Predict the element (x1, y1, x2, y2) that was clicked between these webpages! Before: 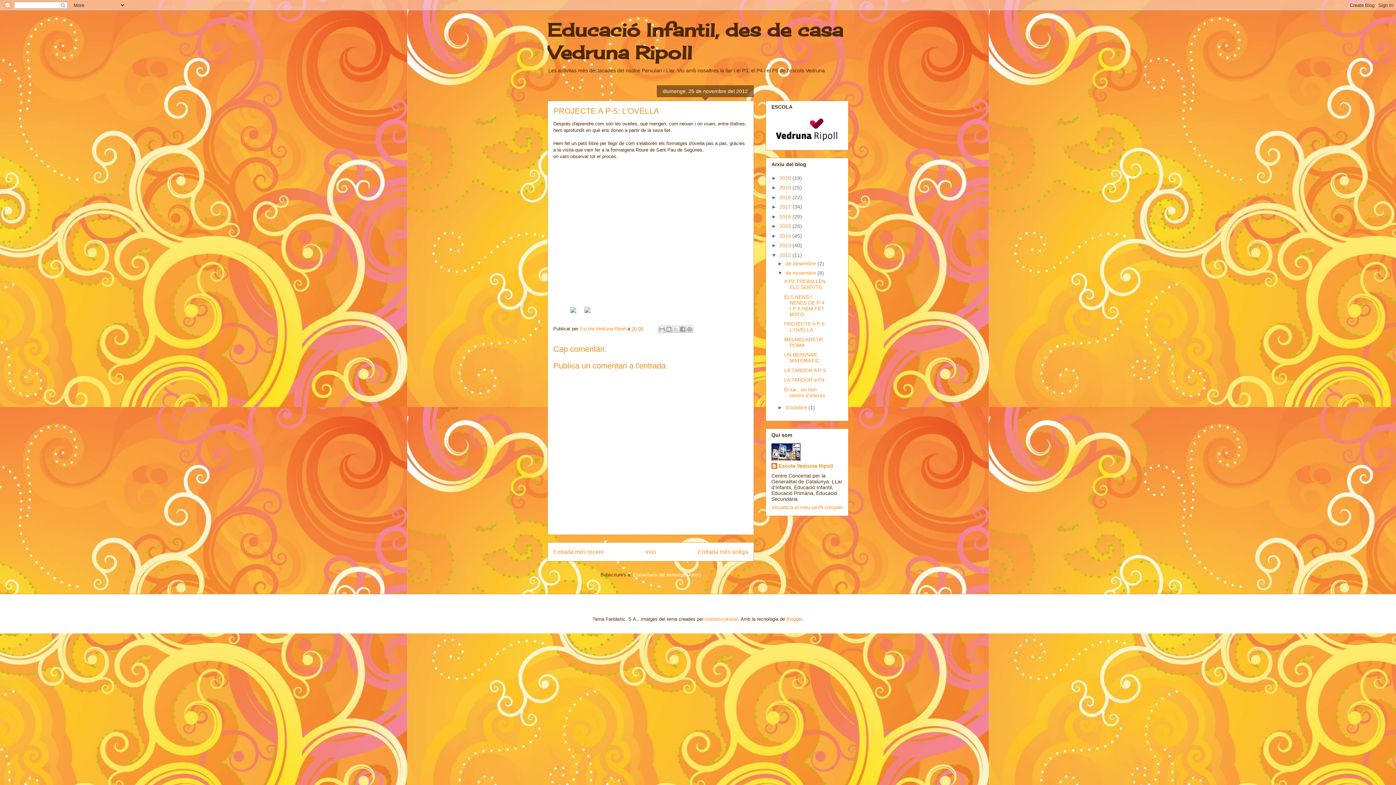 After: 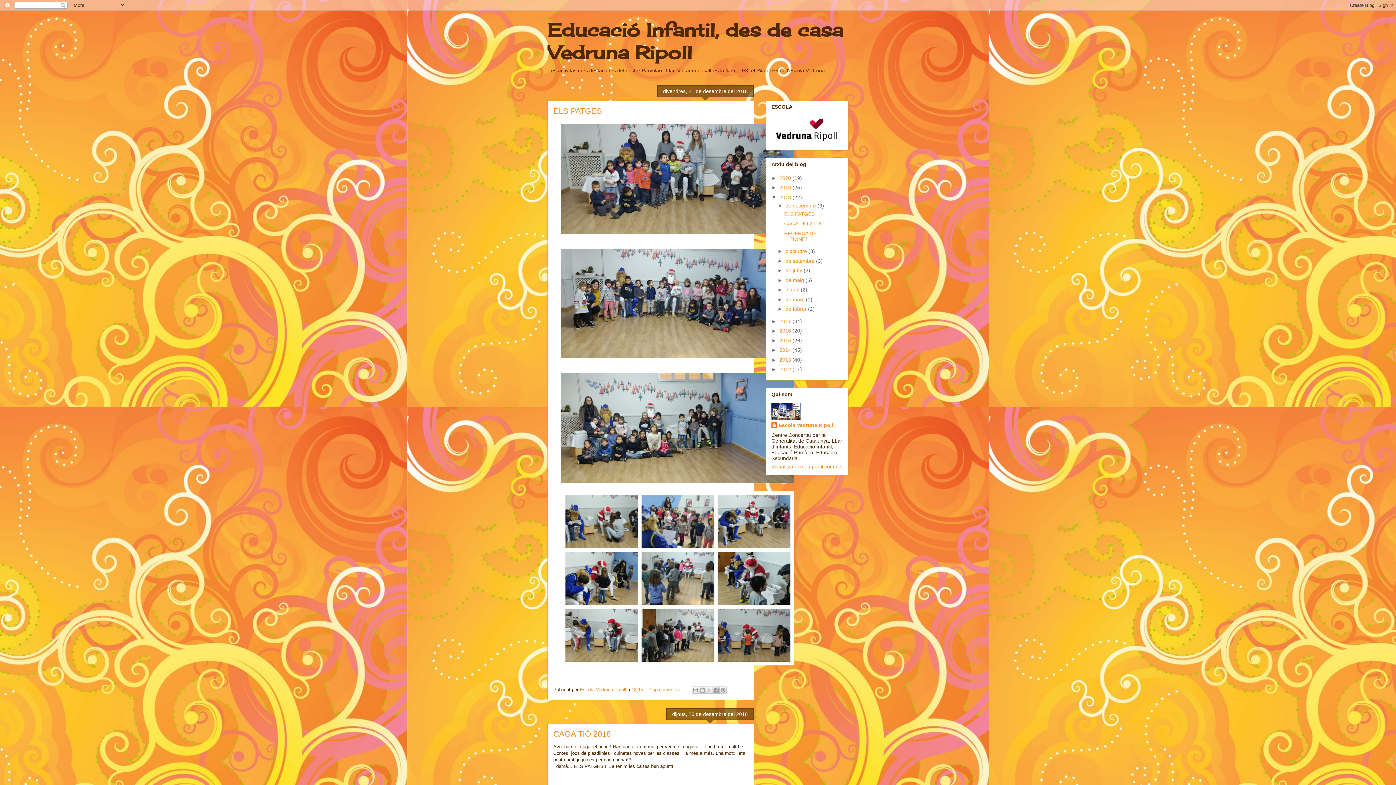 Action: bbox: (779, 194, 792, 200) label: 2018 